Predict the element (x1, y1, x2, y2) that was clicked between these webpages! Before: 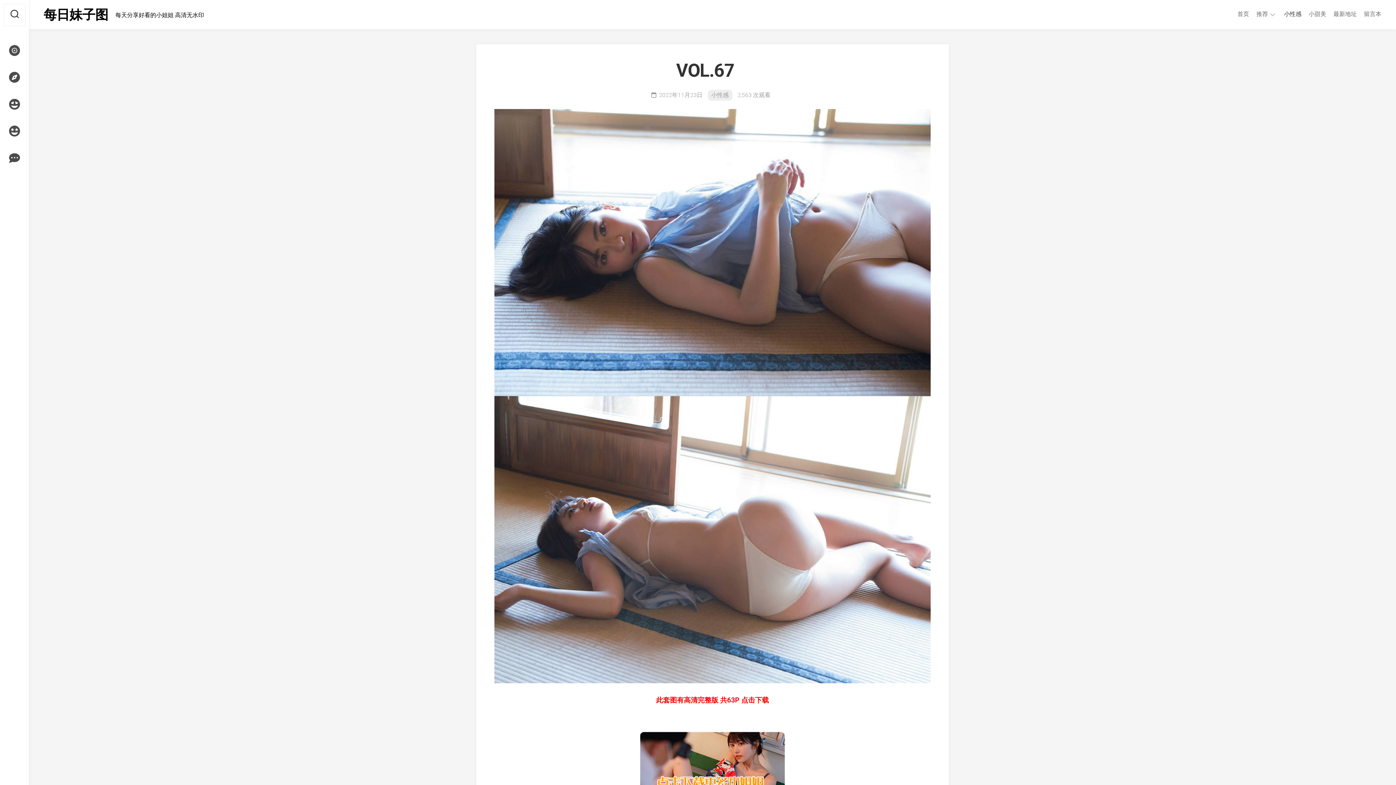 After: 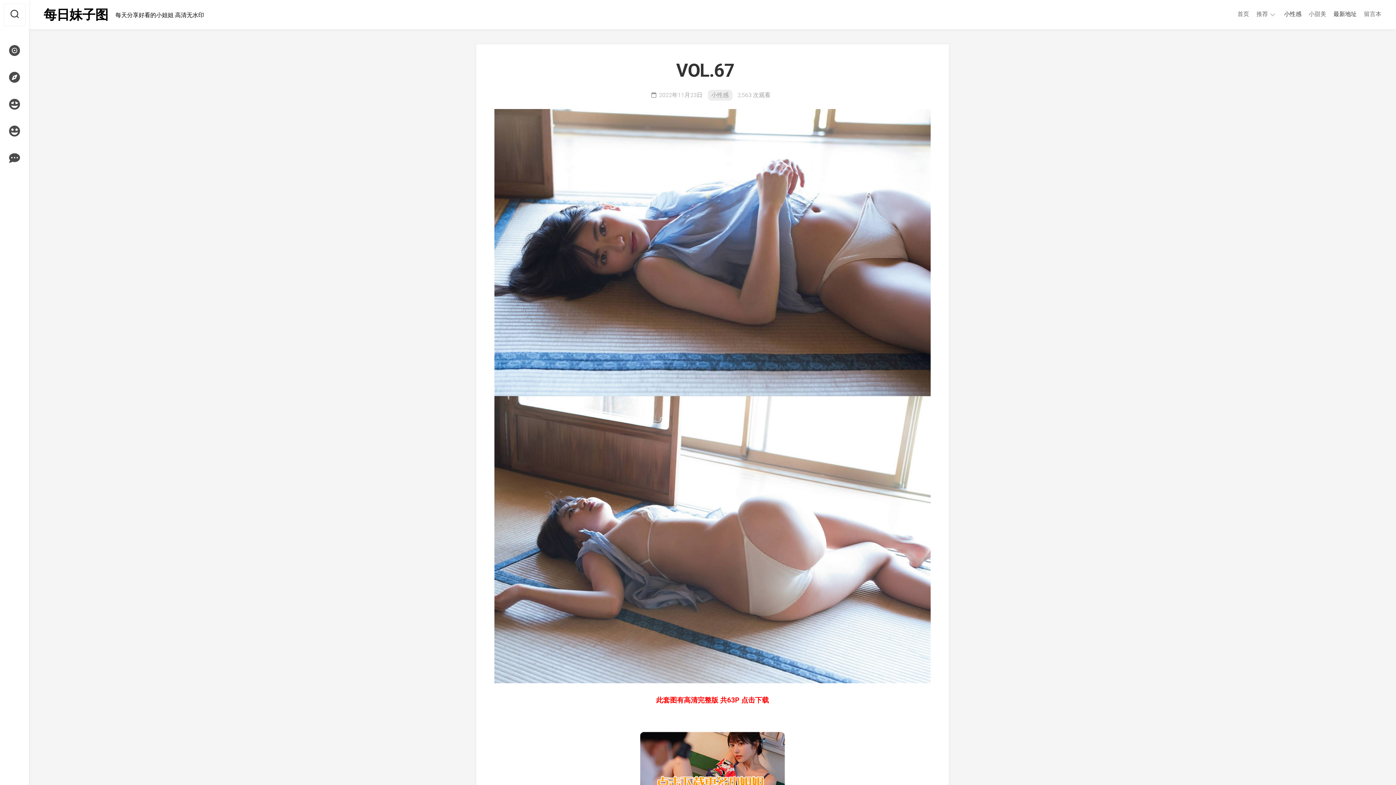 Action: label: 最新地址 bbox: (1333, 10, 1357, 17)